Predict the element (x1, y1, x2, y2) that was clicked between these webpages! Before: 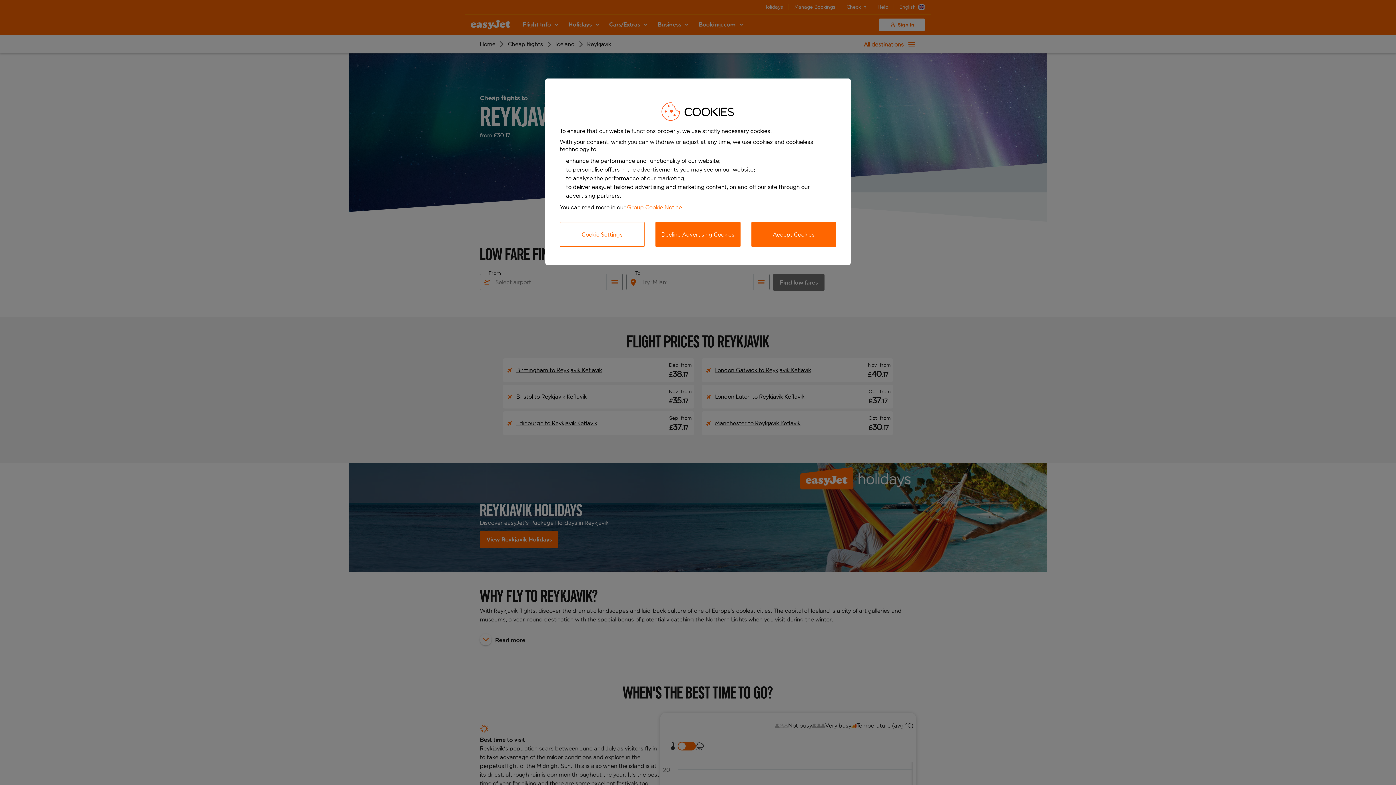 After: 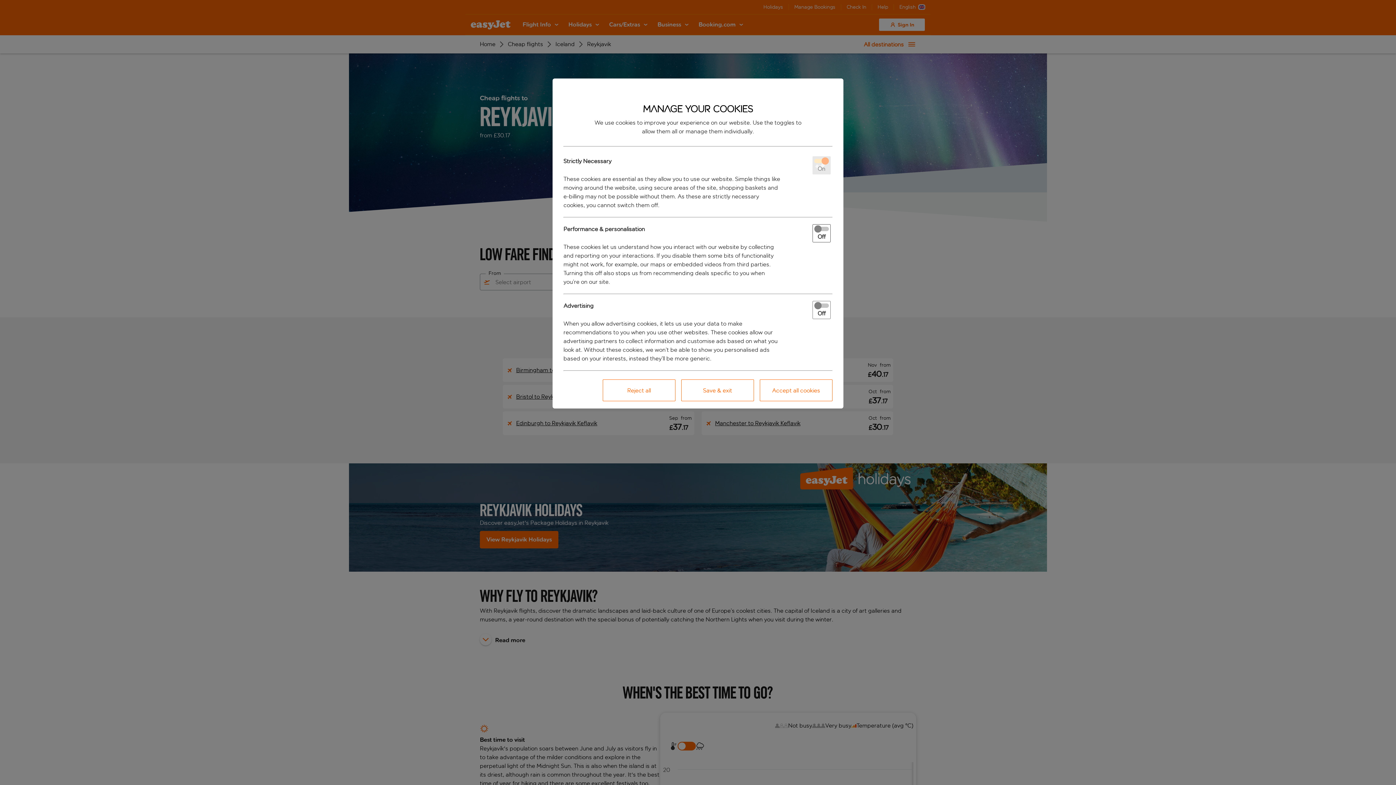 Action: label: Cookie Settings bbox: (560, 222, 644, 246)